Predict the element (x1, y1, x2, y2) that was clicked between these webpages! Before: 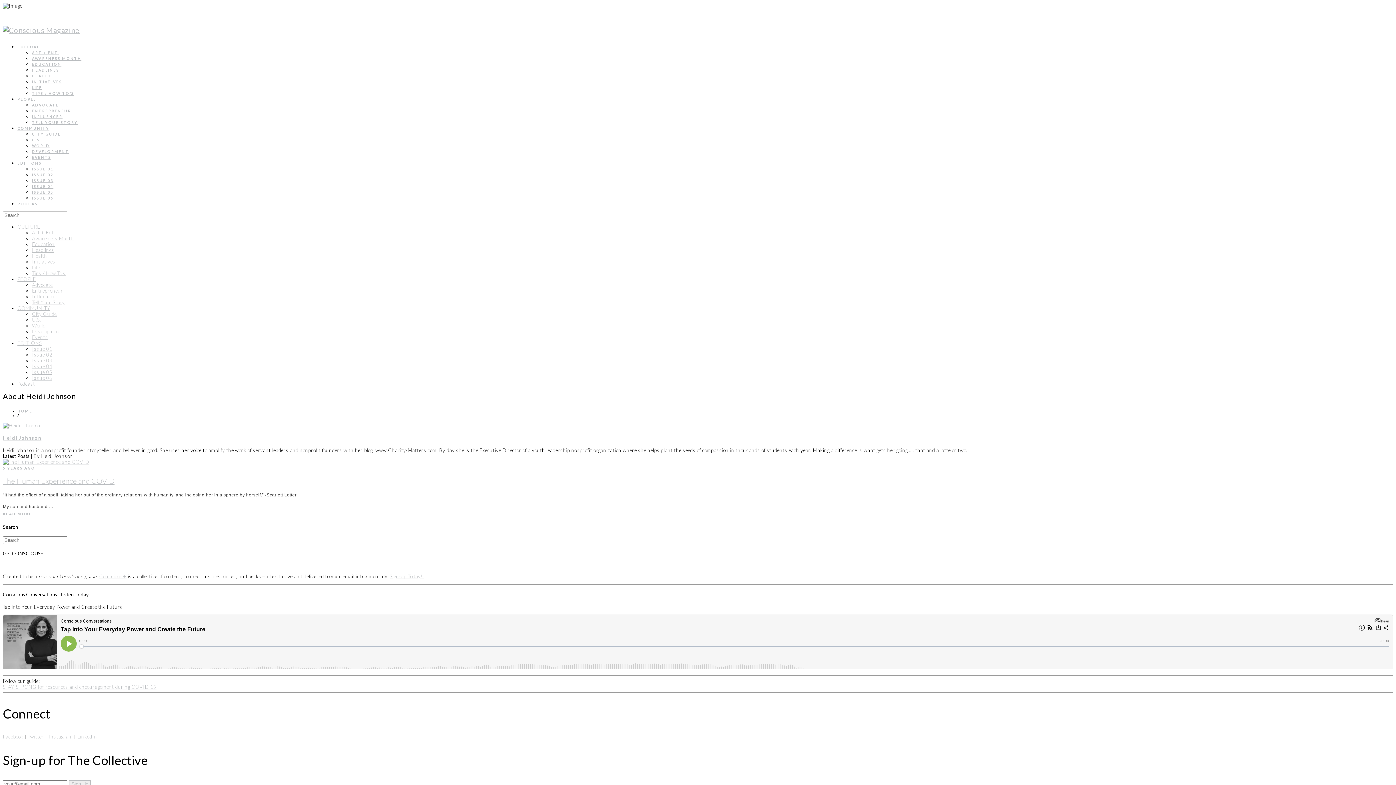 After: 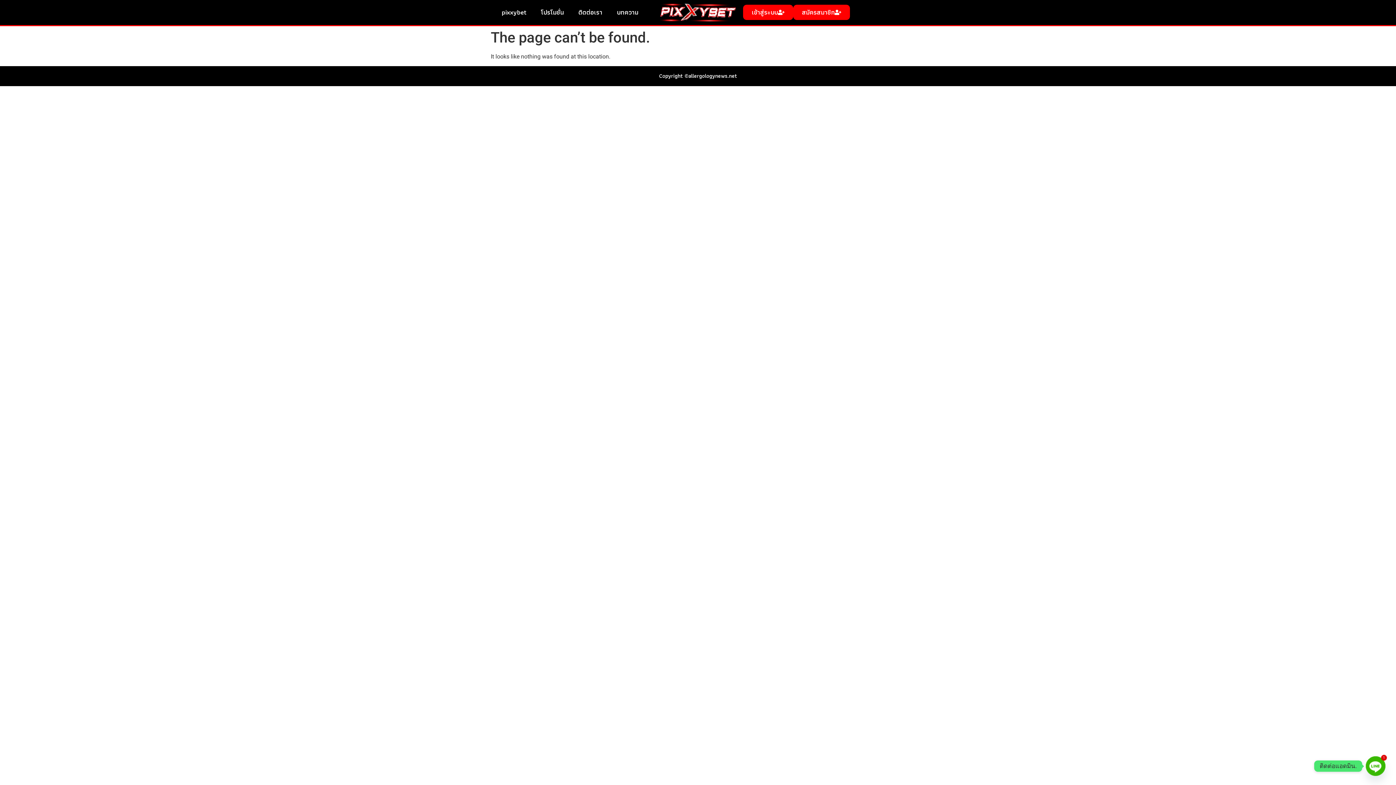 Action: label: EDITIONS bbox: (17, 161, 41, 165)